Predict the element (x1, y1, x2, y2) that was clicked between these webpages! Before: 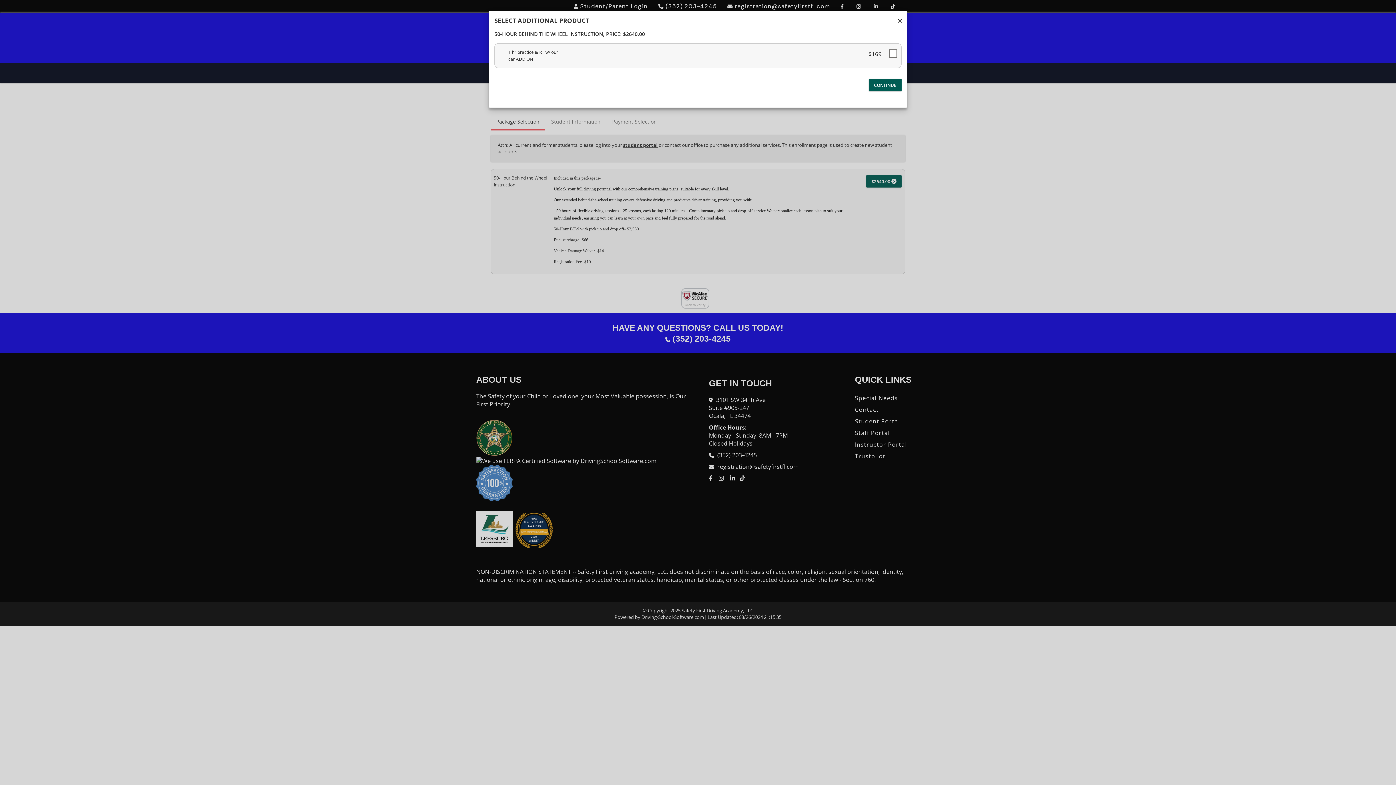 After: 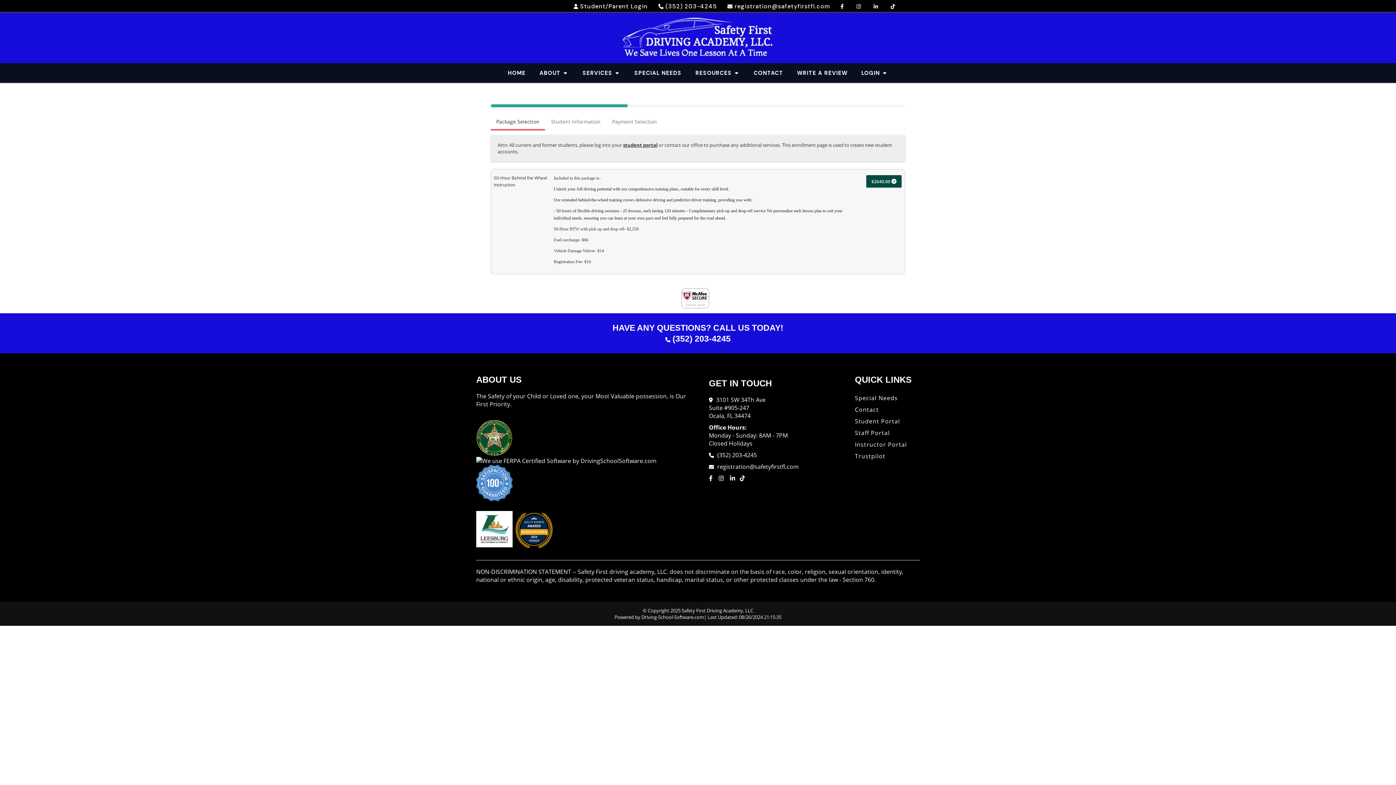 Action: label: Close bbox: (898, 19, 901, 22)